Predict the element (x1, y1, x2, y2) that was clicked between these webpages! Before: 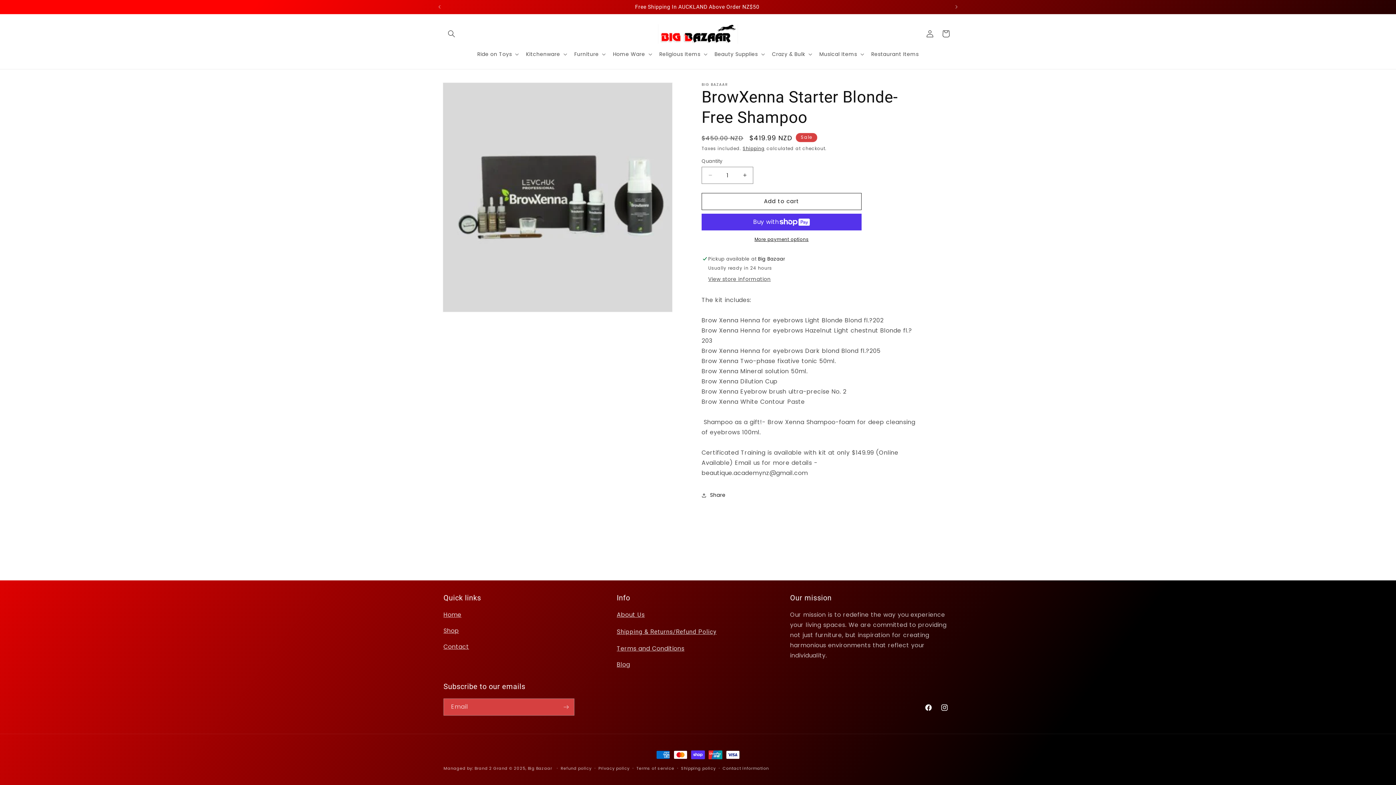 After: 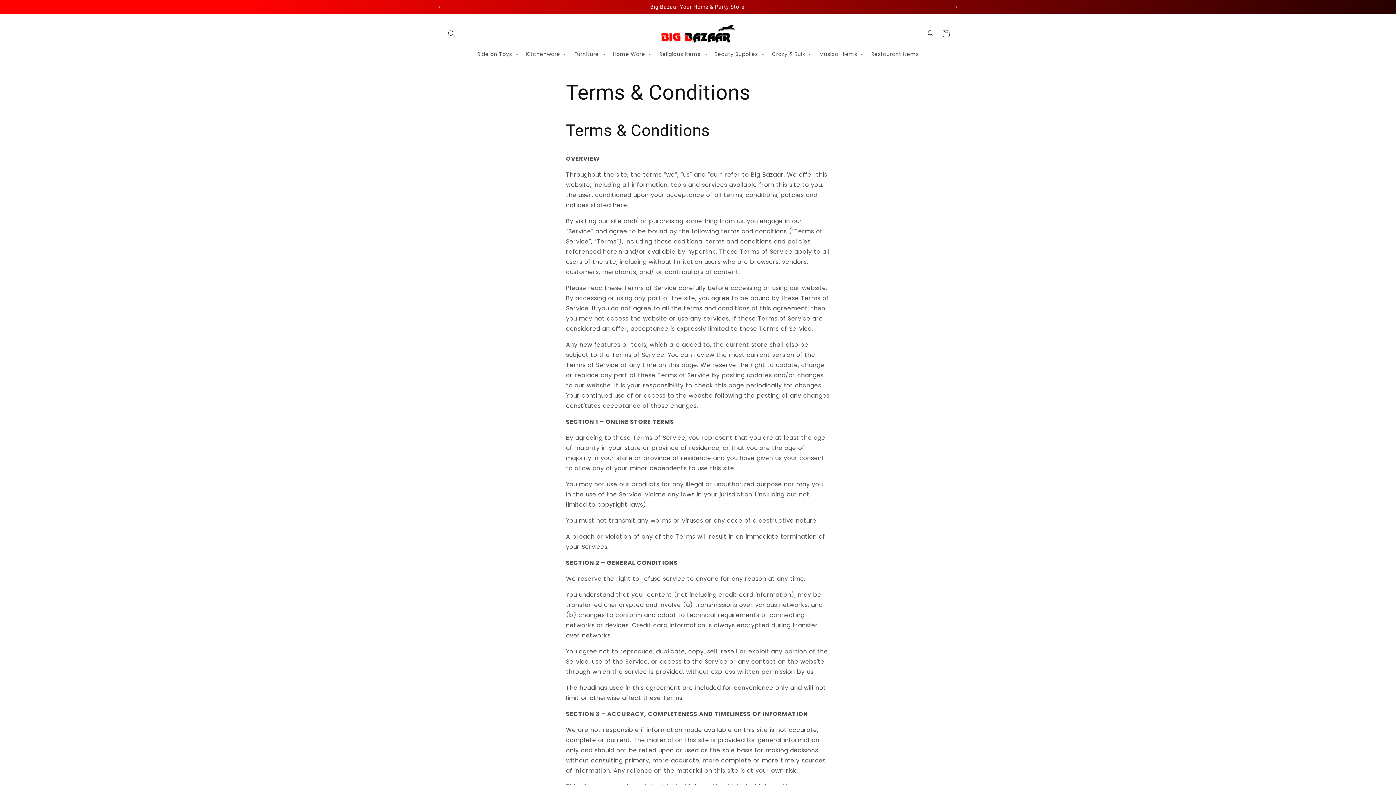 Action: label: Terms and Conditions bbox: (616, 644, 684, 653)